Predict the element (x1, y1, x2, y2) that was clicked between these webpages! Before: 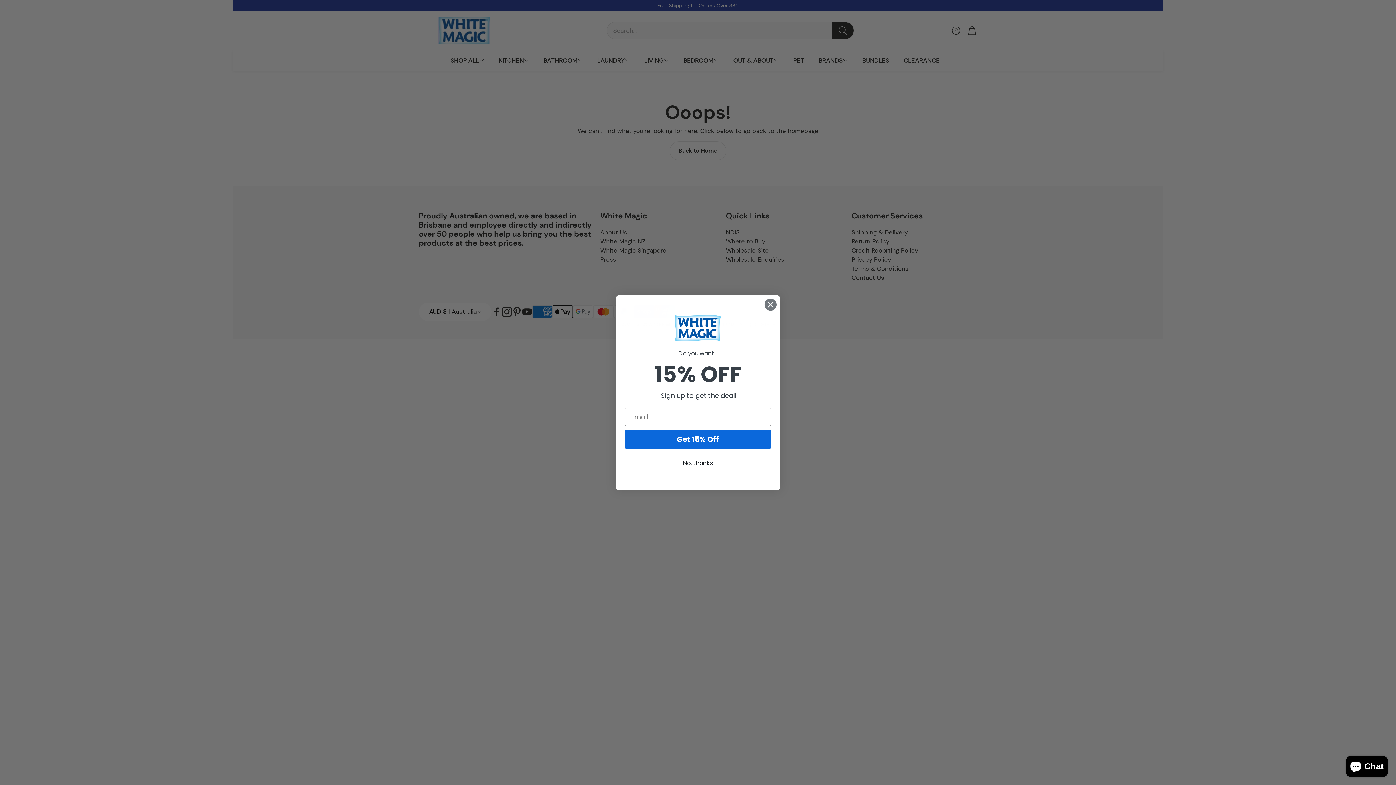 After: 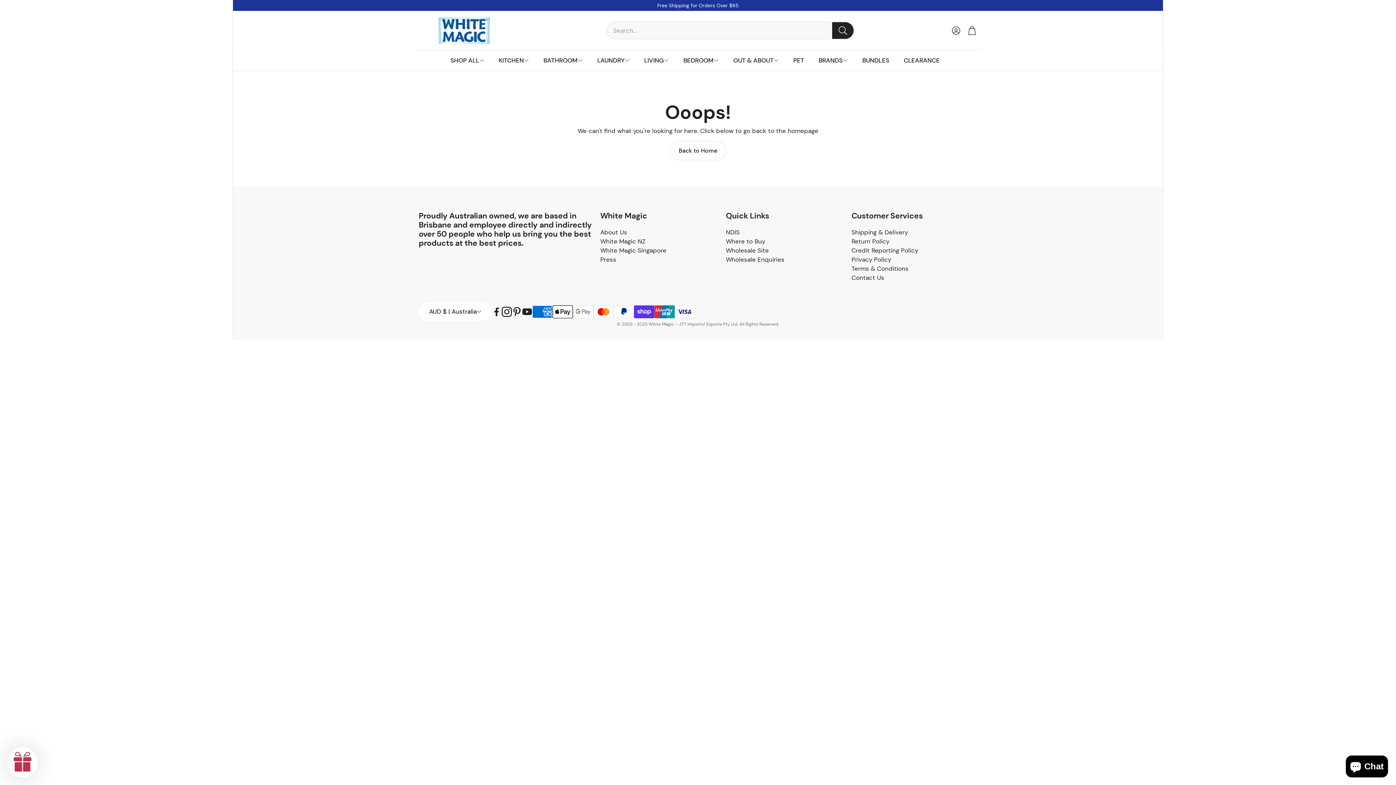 Action: bbox: (625, 456, 771, 470) label: No, thanks